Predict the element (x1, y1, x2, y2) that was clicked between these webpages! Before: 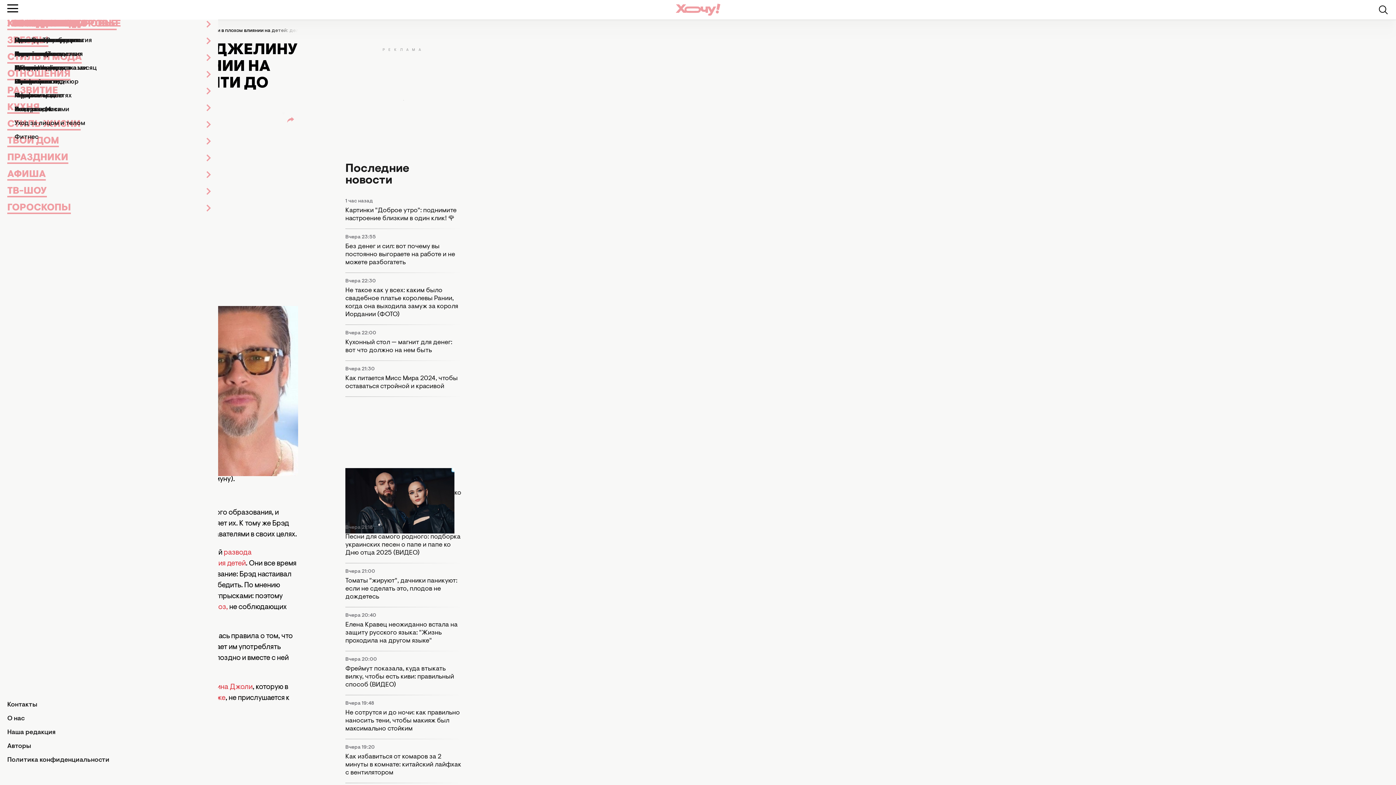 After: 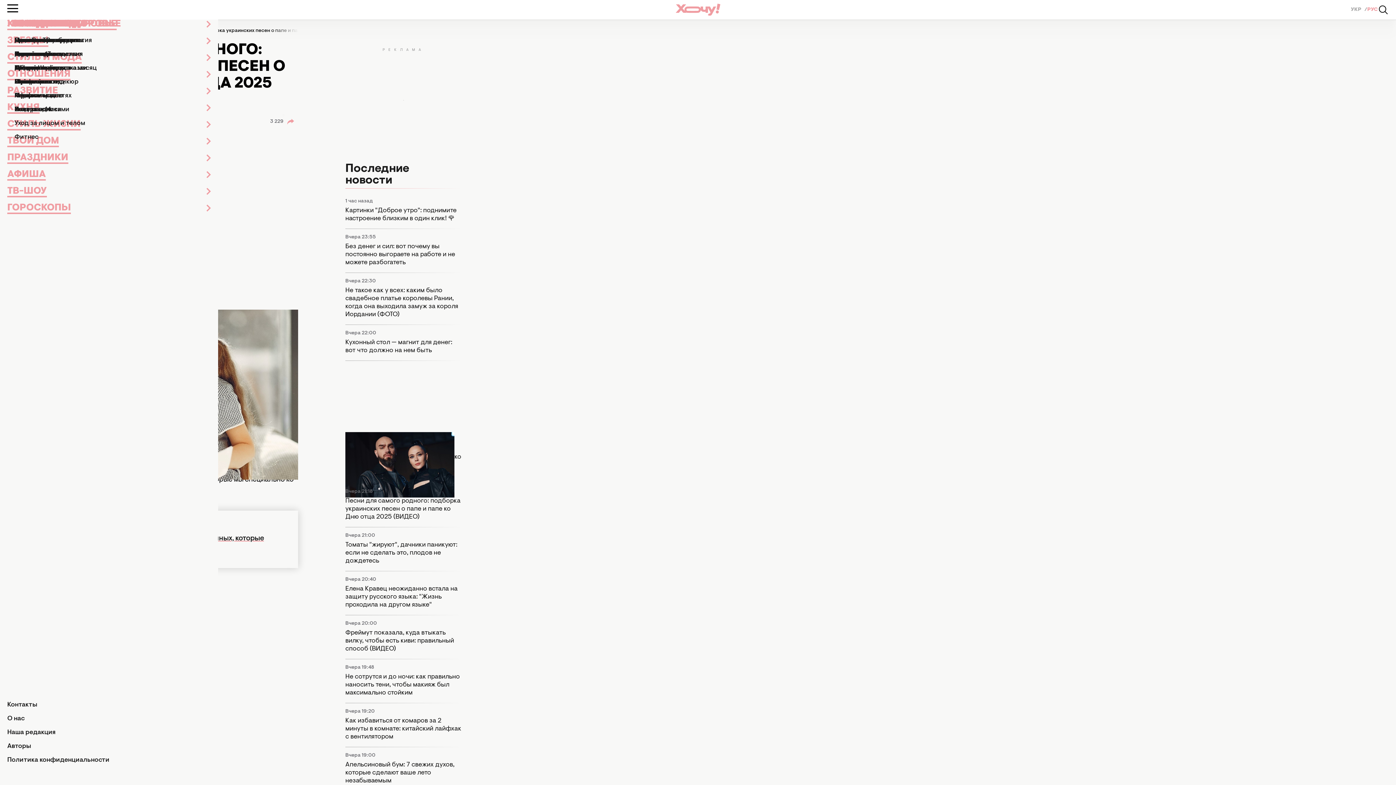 Action: label: Песни для самого родного: подборка украинских песен о папе и папе ко Дню отца 2025 (ВИДЕО) bbox: (345, 533, 461, 557)